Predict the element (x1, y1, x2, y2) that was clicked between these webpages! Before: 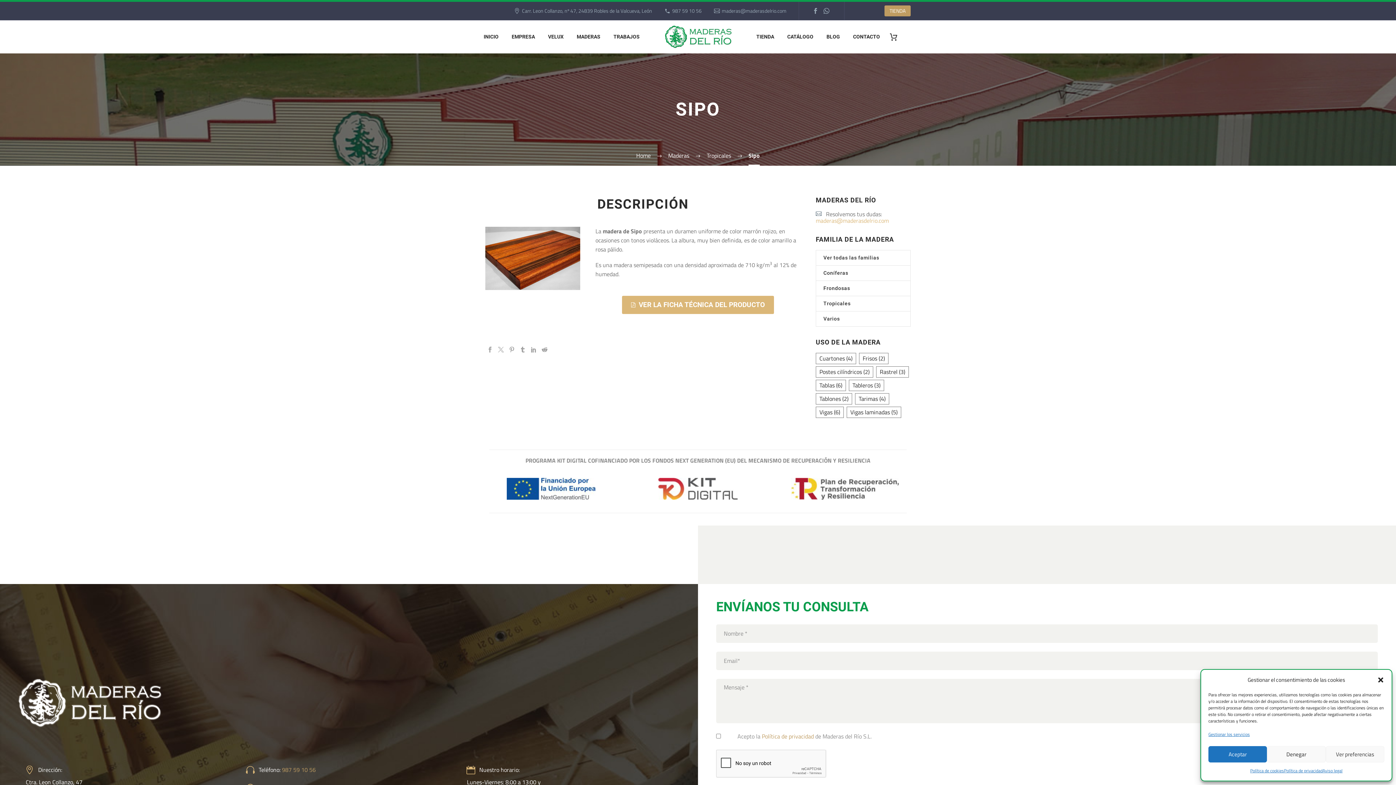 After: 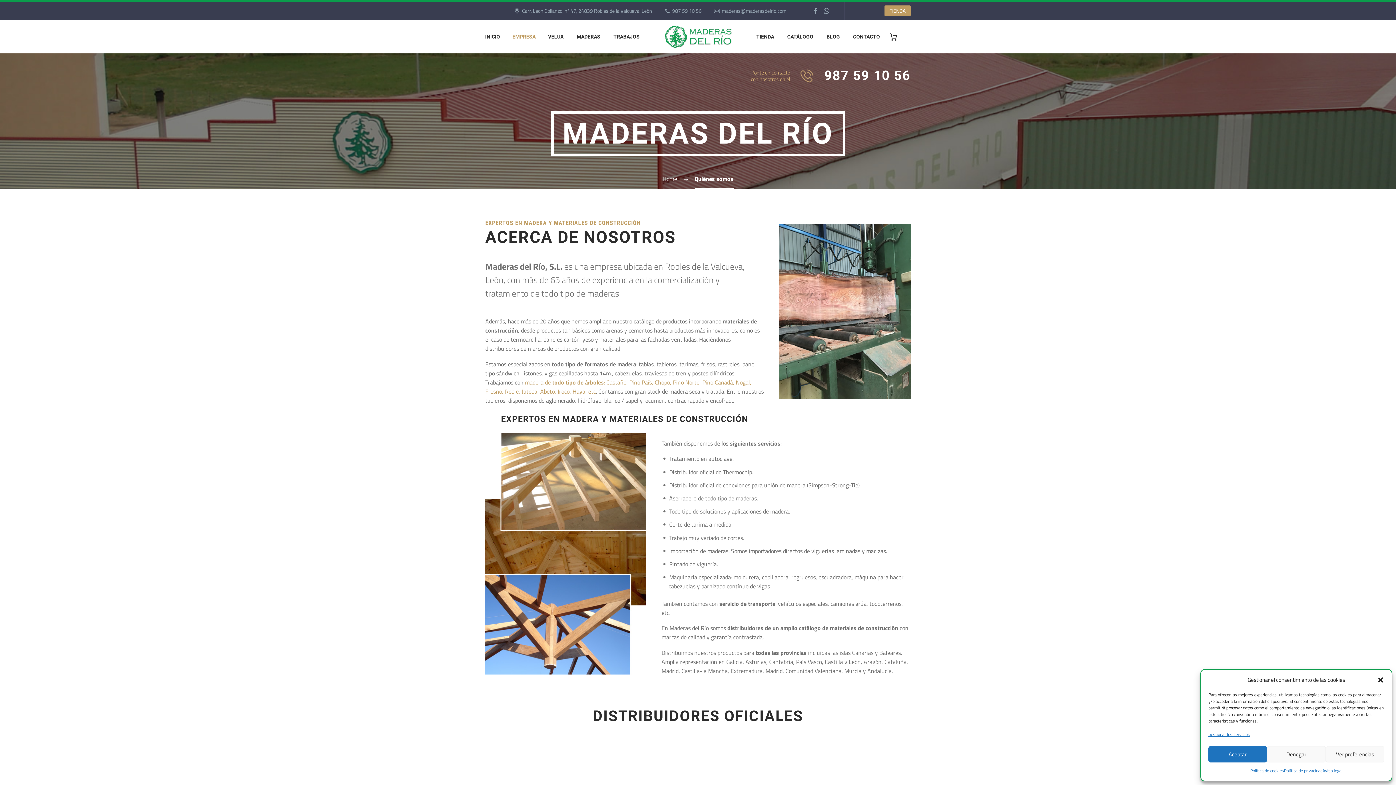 Action: bbox: (506, 32, 540, 41) label: EMPRESA